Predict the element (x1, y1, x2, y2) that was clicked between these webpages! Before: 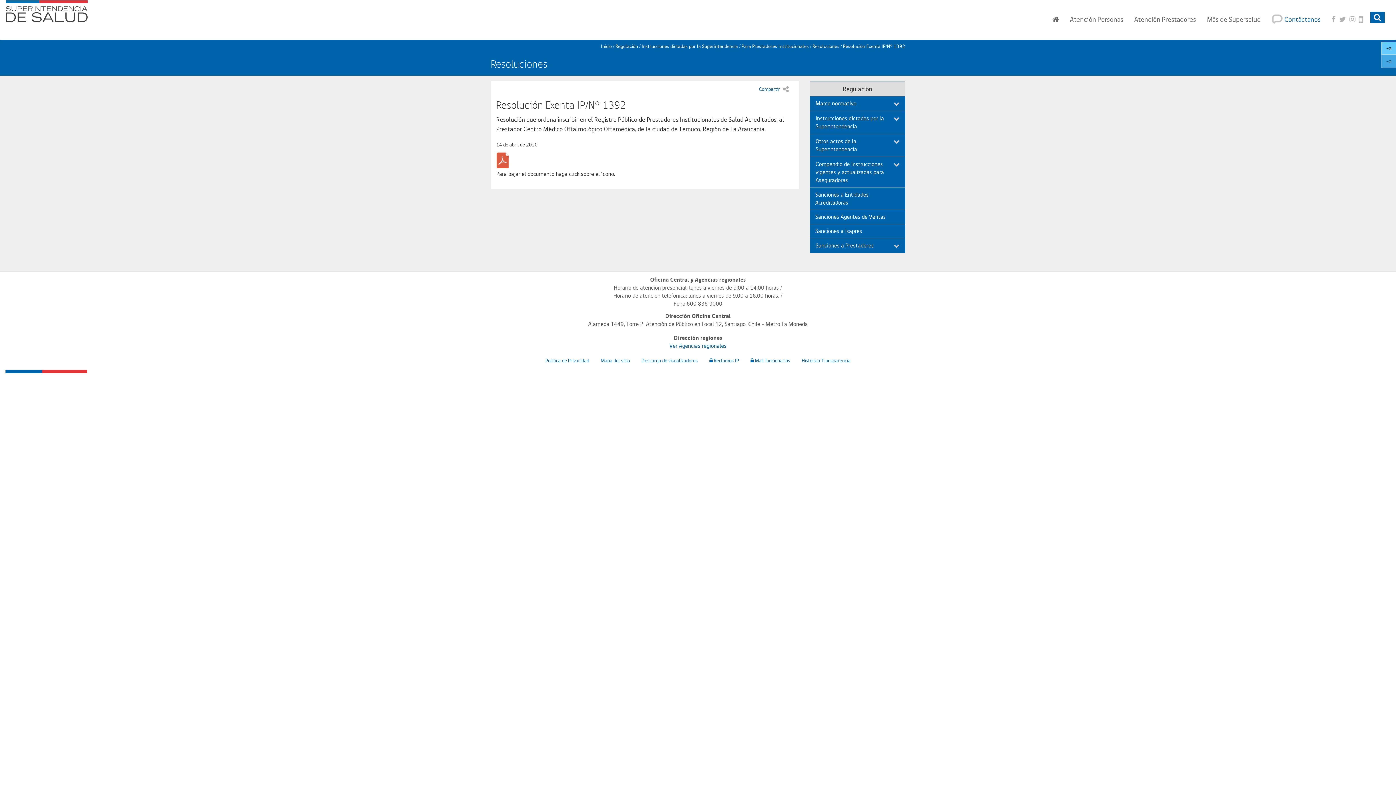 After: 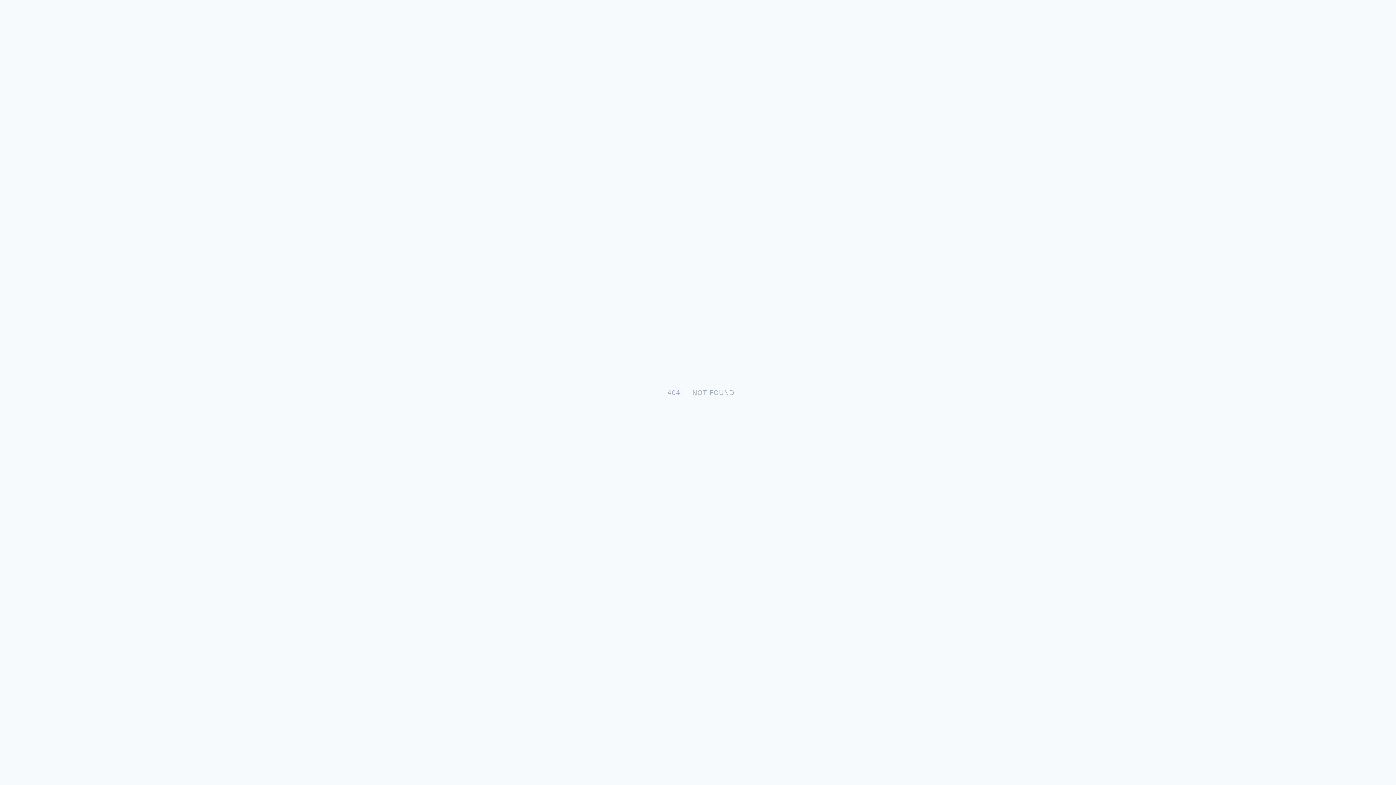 Action: label: Mapa del sitio bbox: (595, 355, 635, 366)